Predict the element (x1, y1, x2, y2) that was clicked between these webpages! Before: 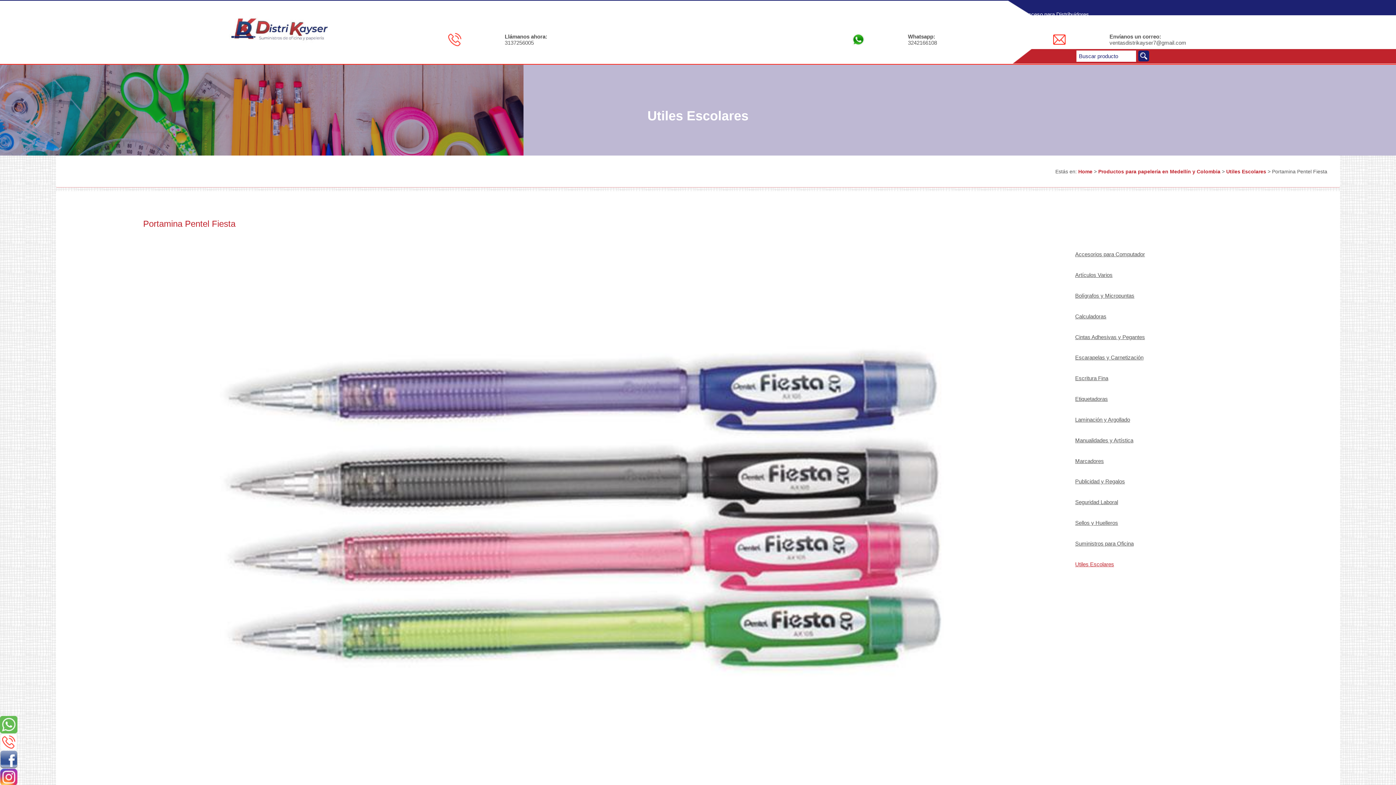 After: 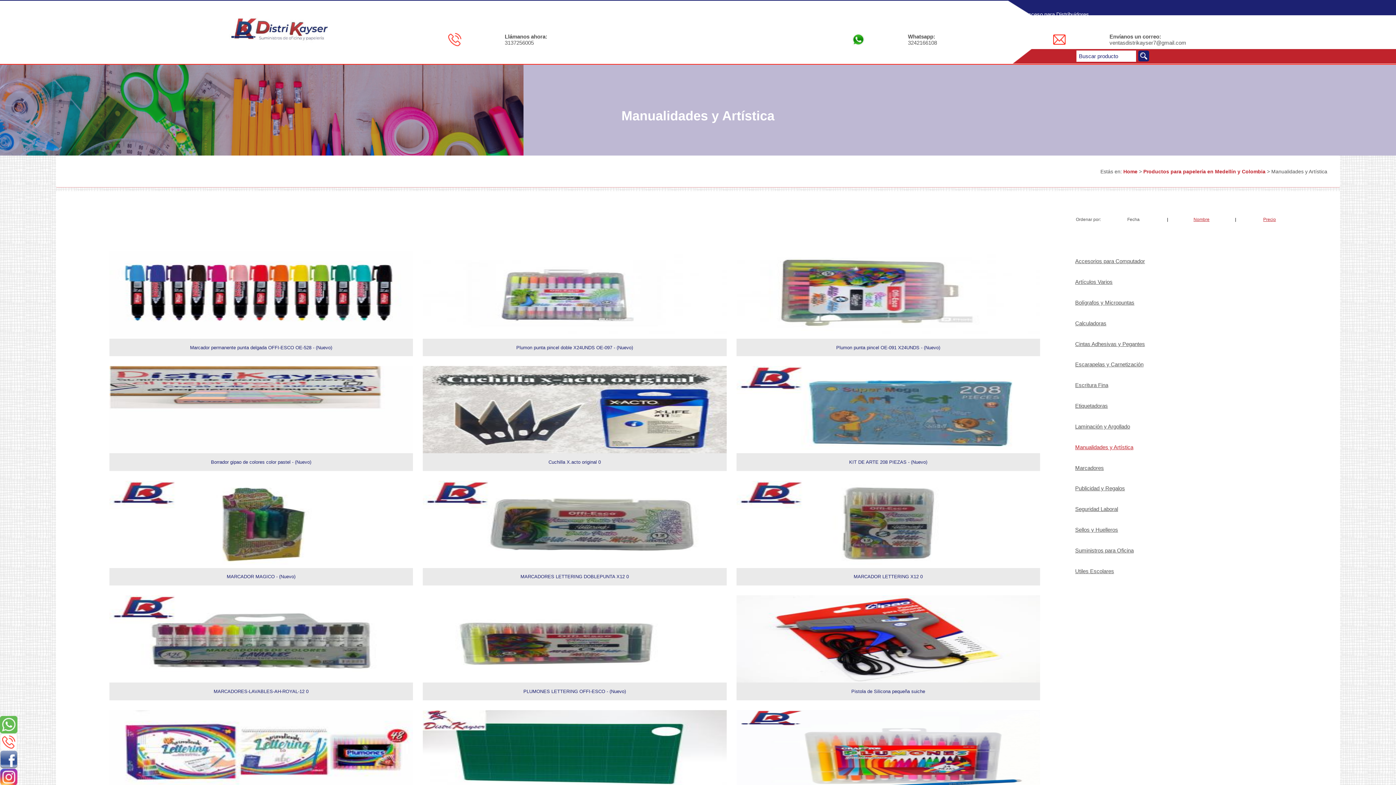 Action: label: Manualidades y Artística bbox: (1075, 437, 1133, 443)